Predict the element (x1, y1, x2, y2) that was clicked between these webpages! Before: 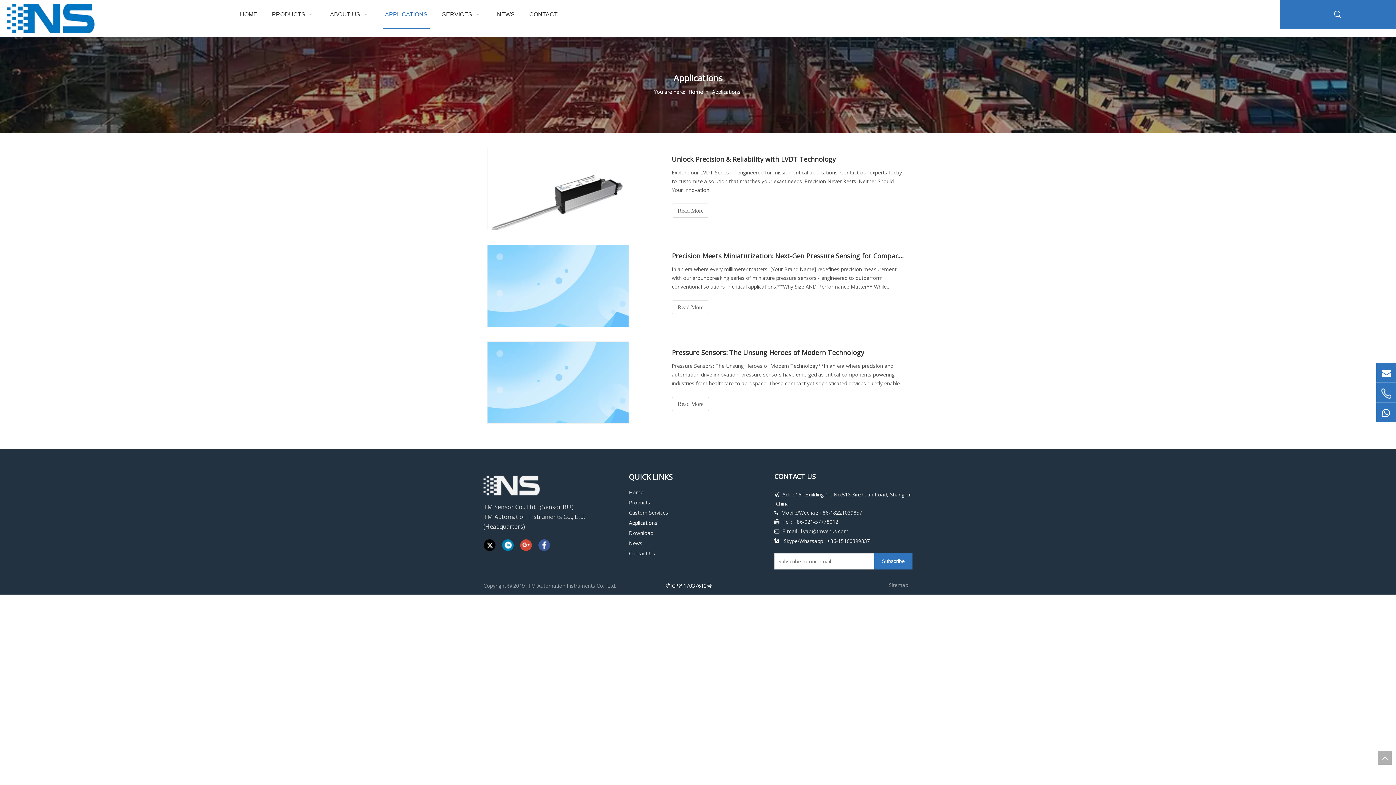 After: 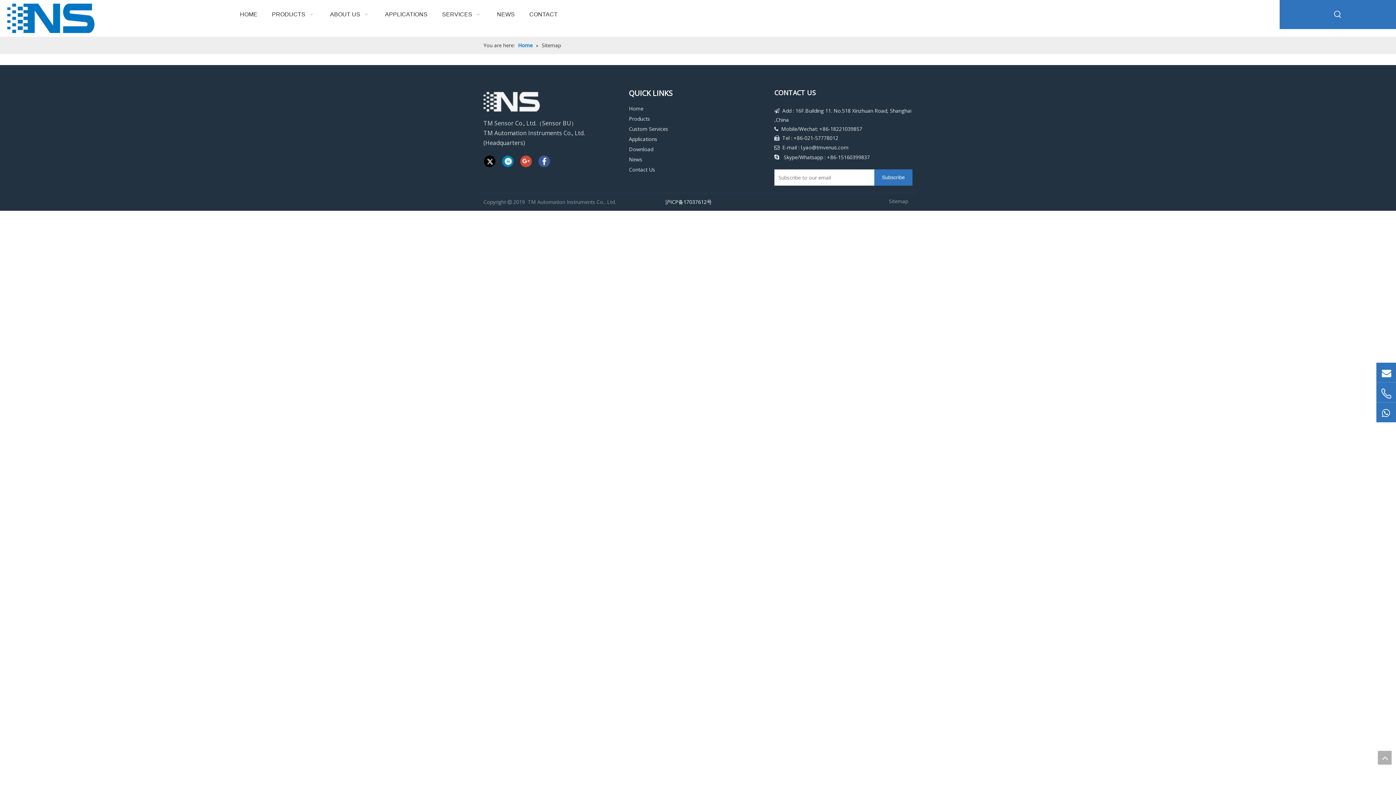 Action: label: Sitemap bbox: (889, 581, 908, 588)